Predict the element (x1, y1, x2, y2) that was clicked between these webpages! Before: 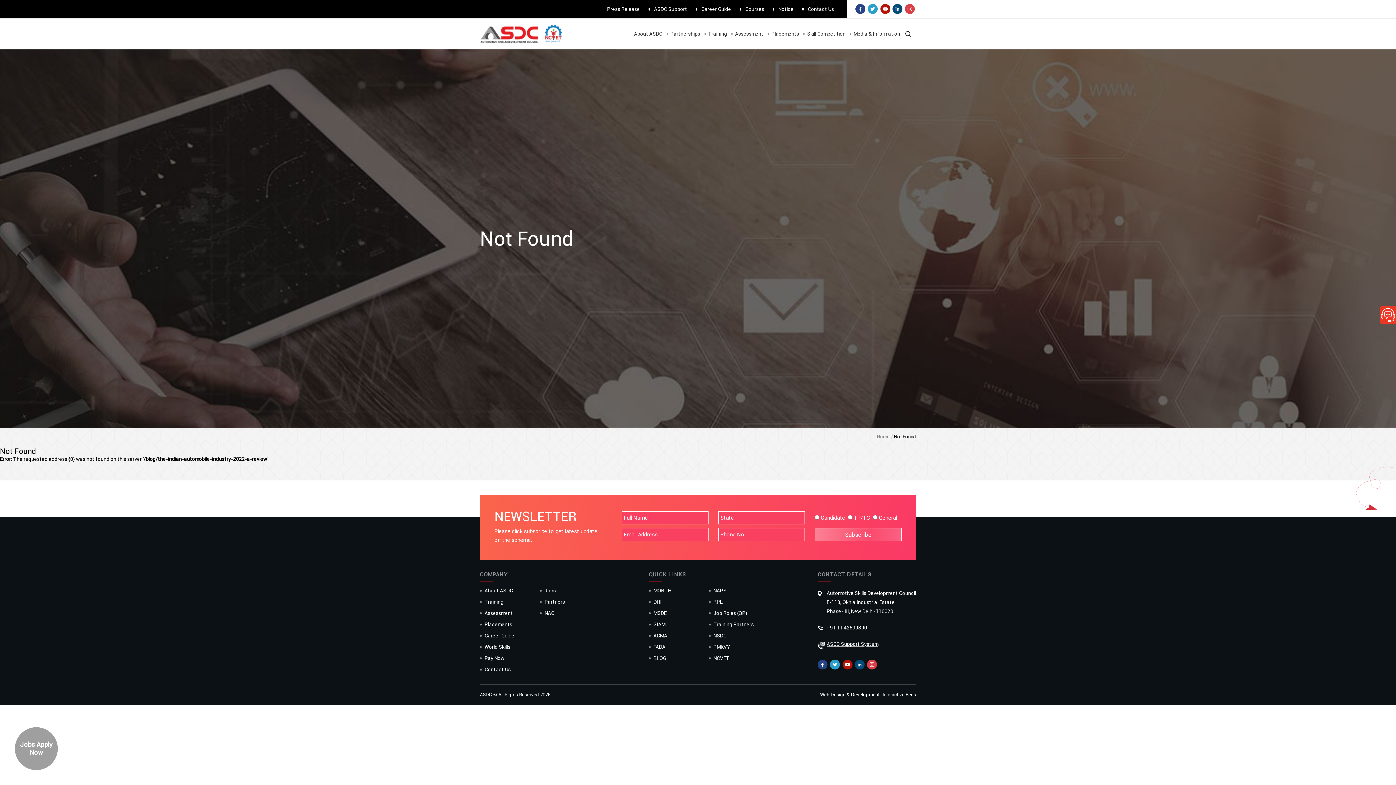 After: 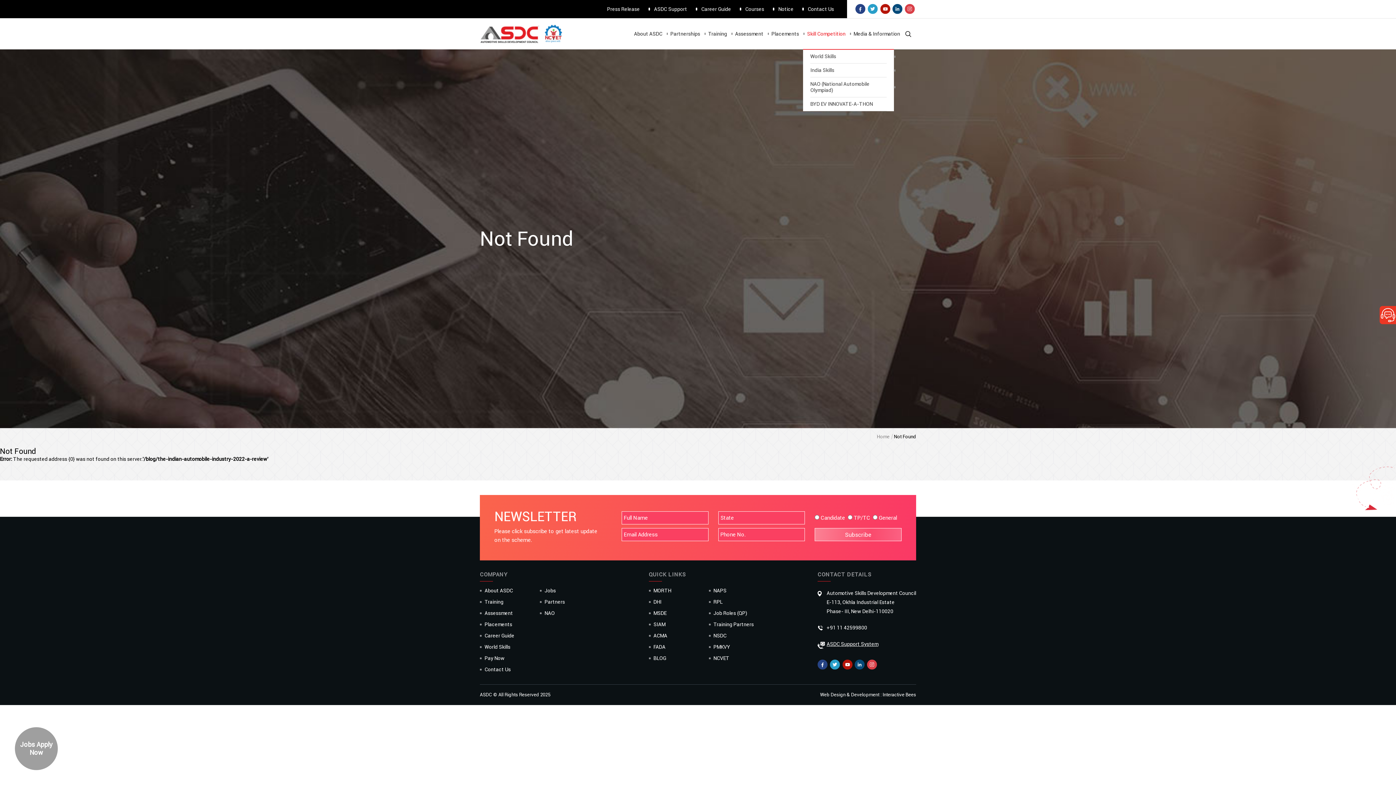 Action: label: Skill Competition bbox: (803, 18, 849, 48)